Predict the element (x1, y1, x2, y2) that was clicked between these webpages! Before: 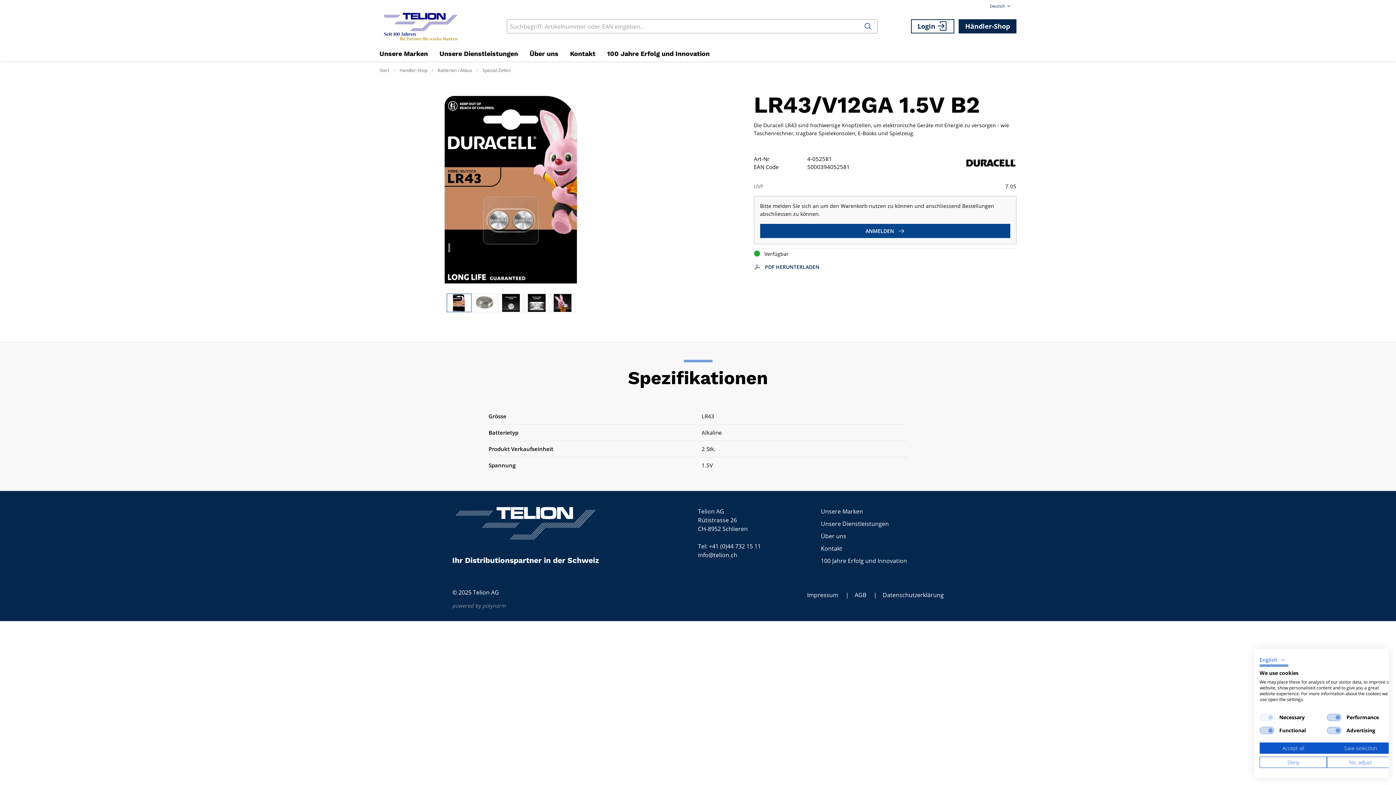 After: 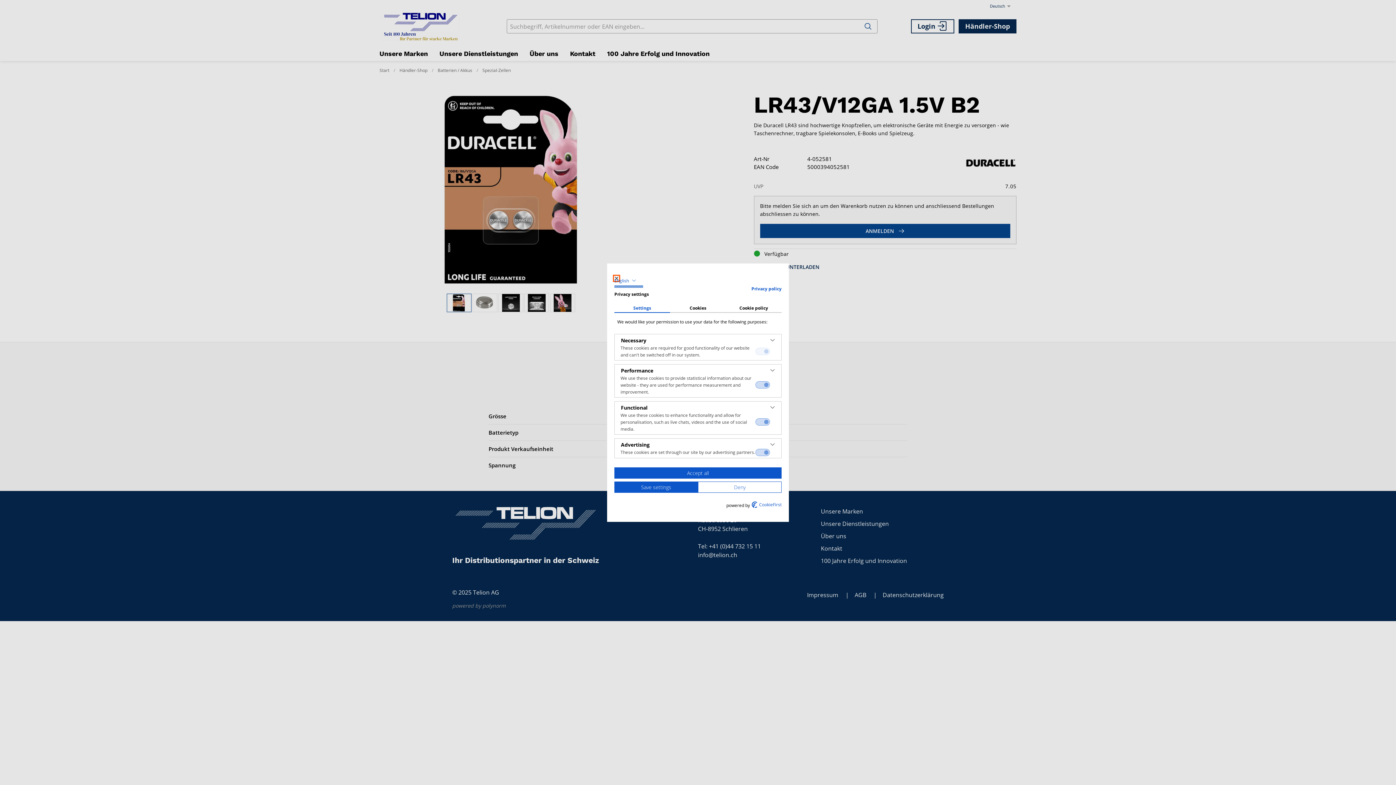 Action: label: Adjust cookie preferences bbox: (1327, 757, 1394, 768)